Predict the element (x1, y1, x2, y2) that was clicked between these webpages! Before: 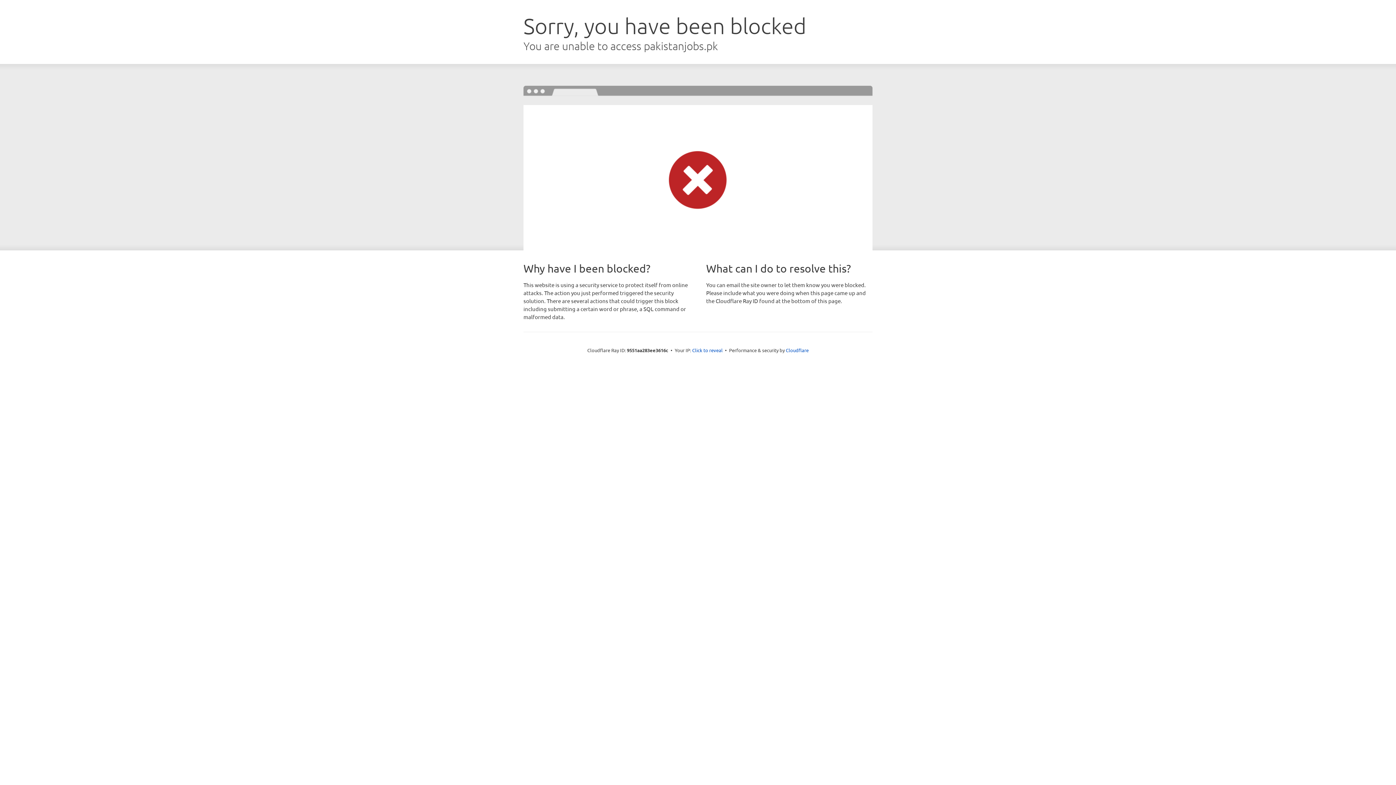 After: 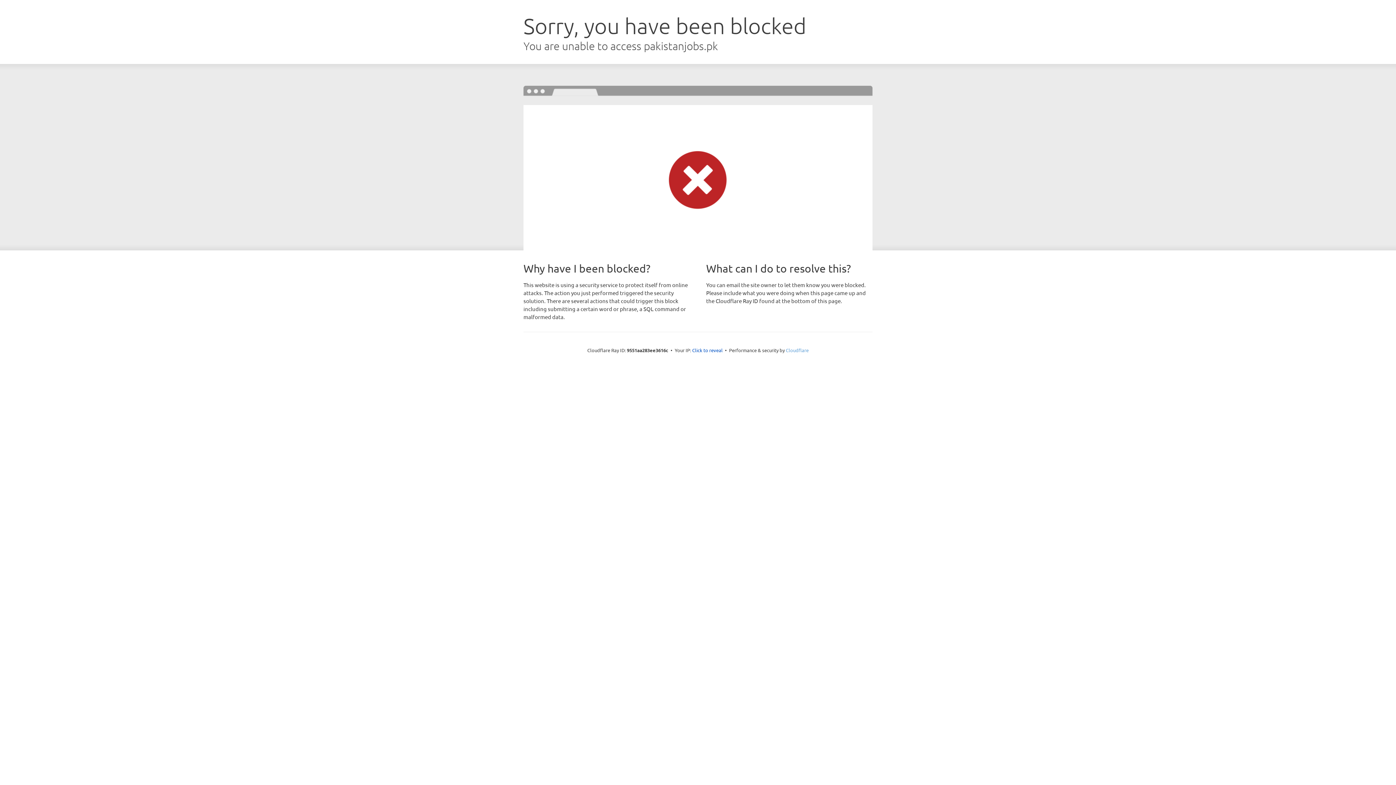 Action: label: Cloudflare bbox: (786, 347, 808, 353)